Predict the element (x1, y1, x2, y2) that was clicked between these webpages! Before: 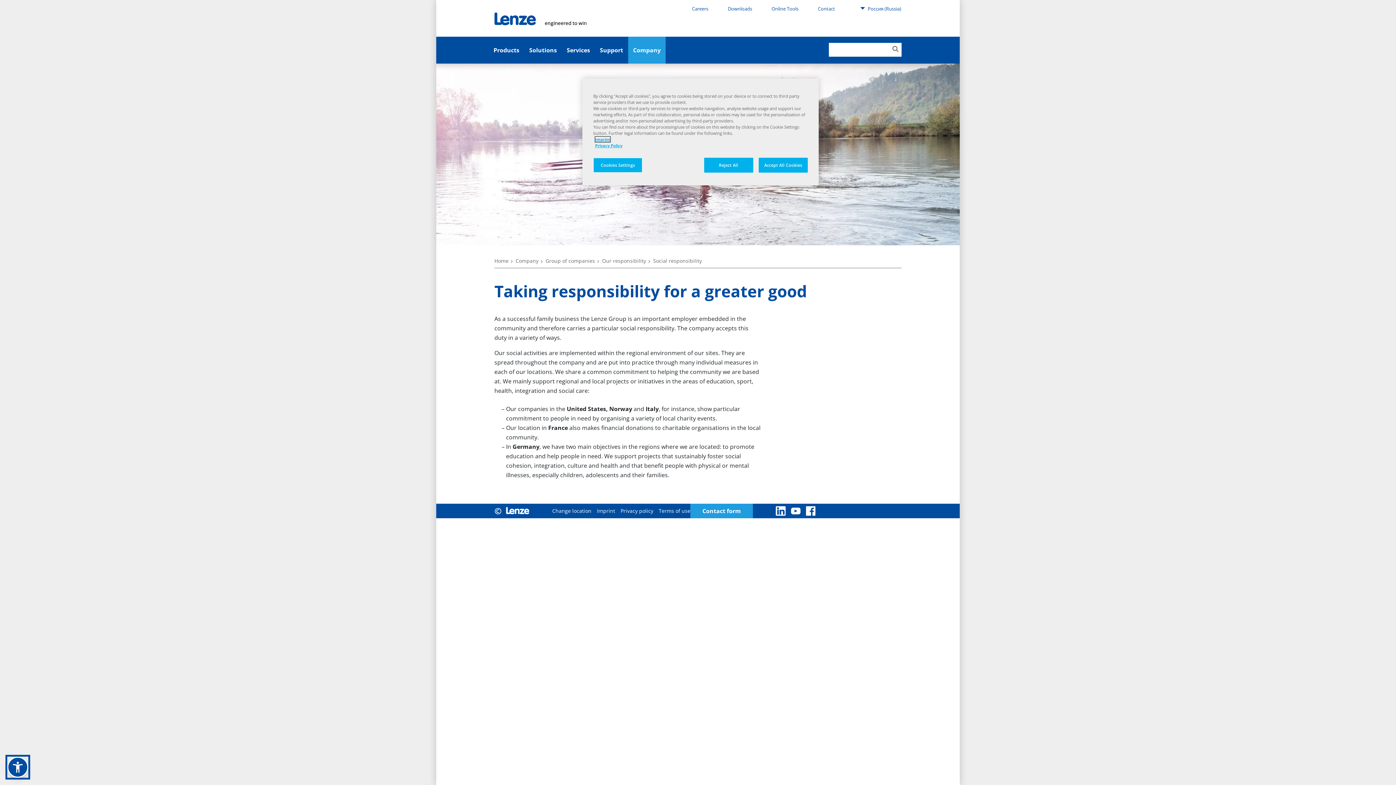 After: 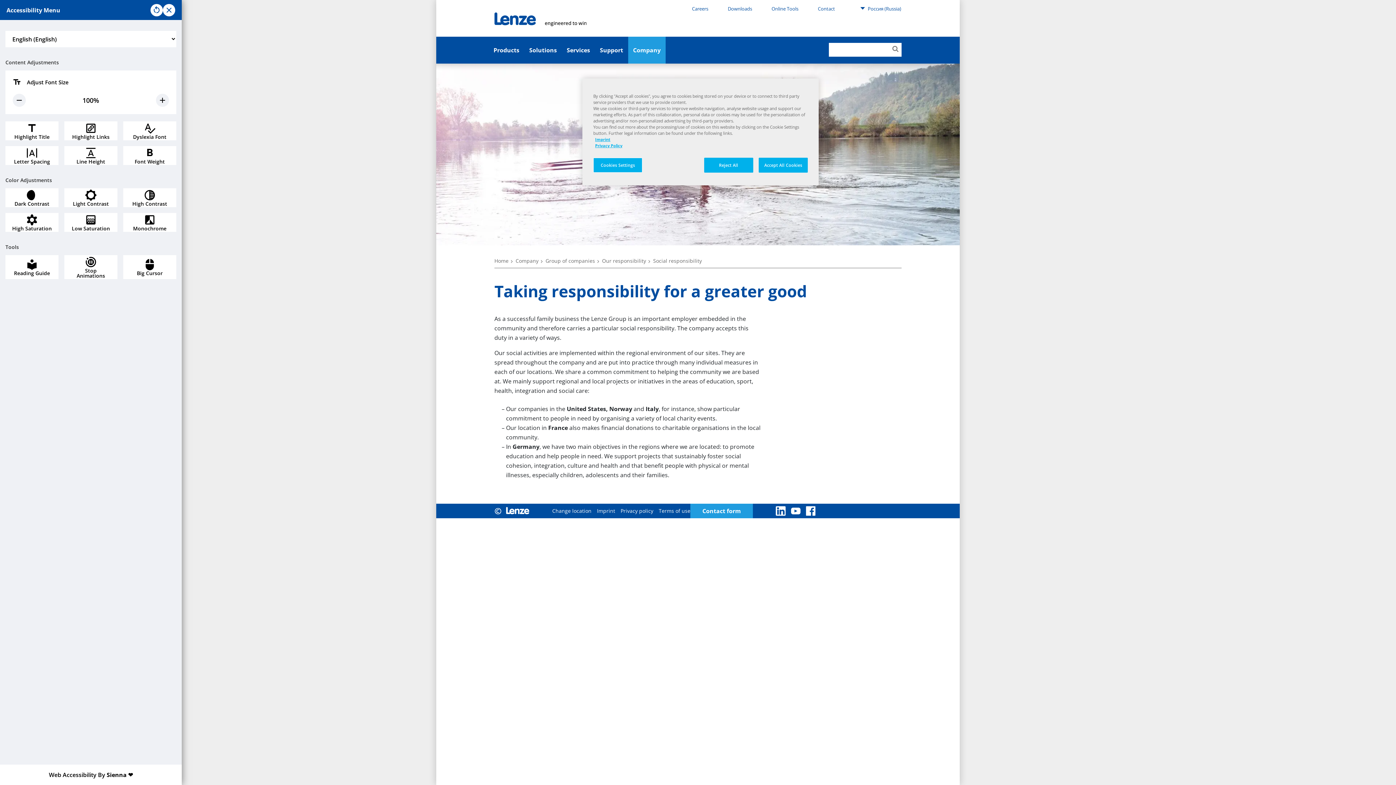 Action: bbox: (7, 757, 28, 778)